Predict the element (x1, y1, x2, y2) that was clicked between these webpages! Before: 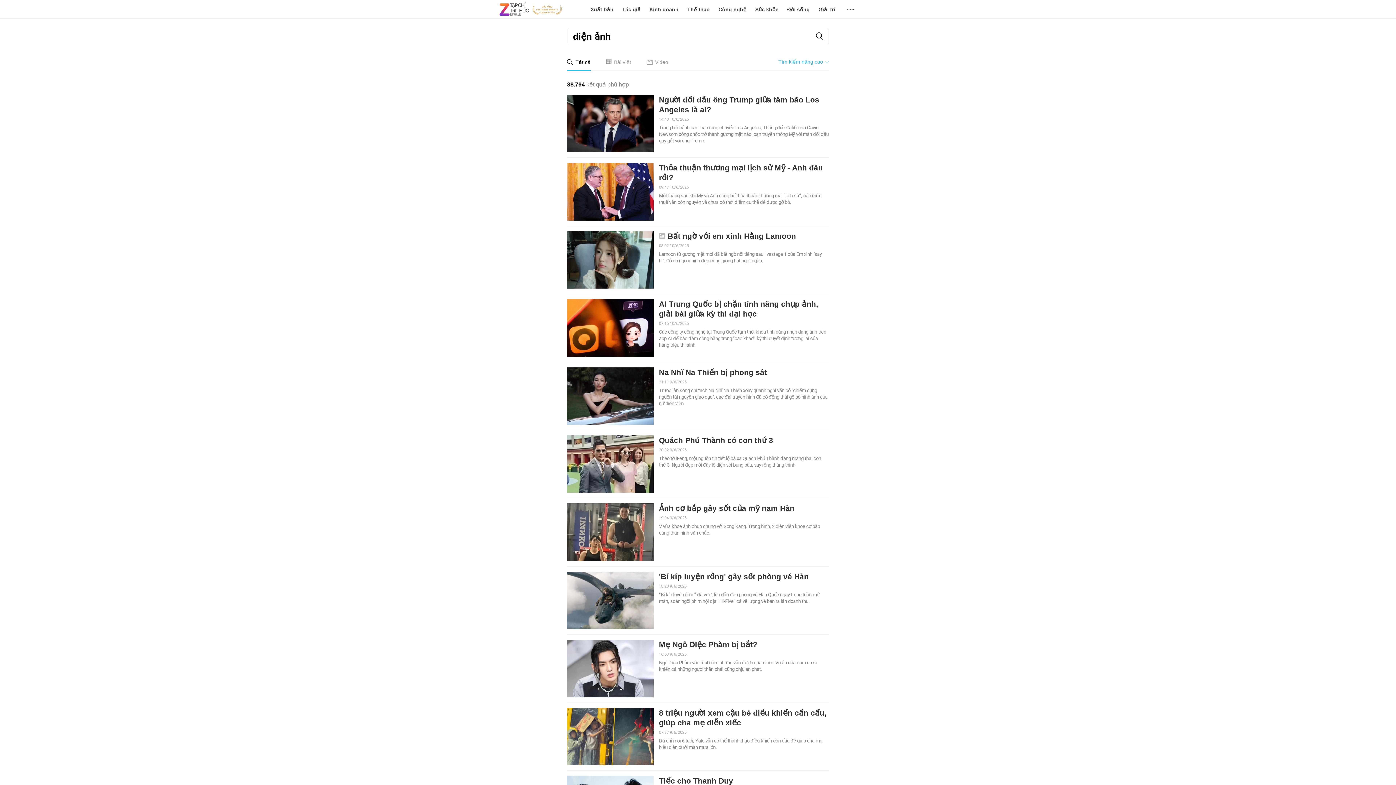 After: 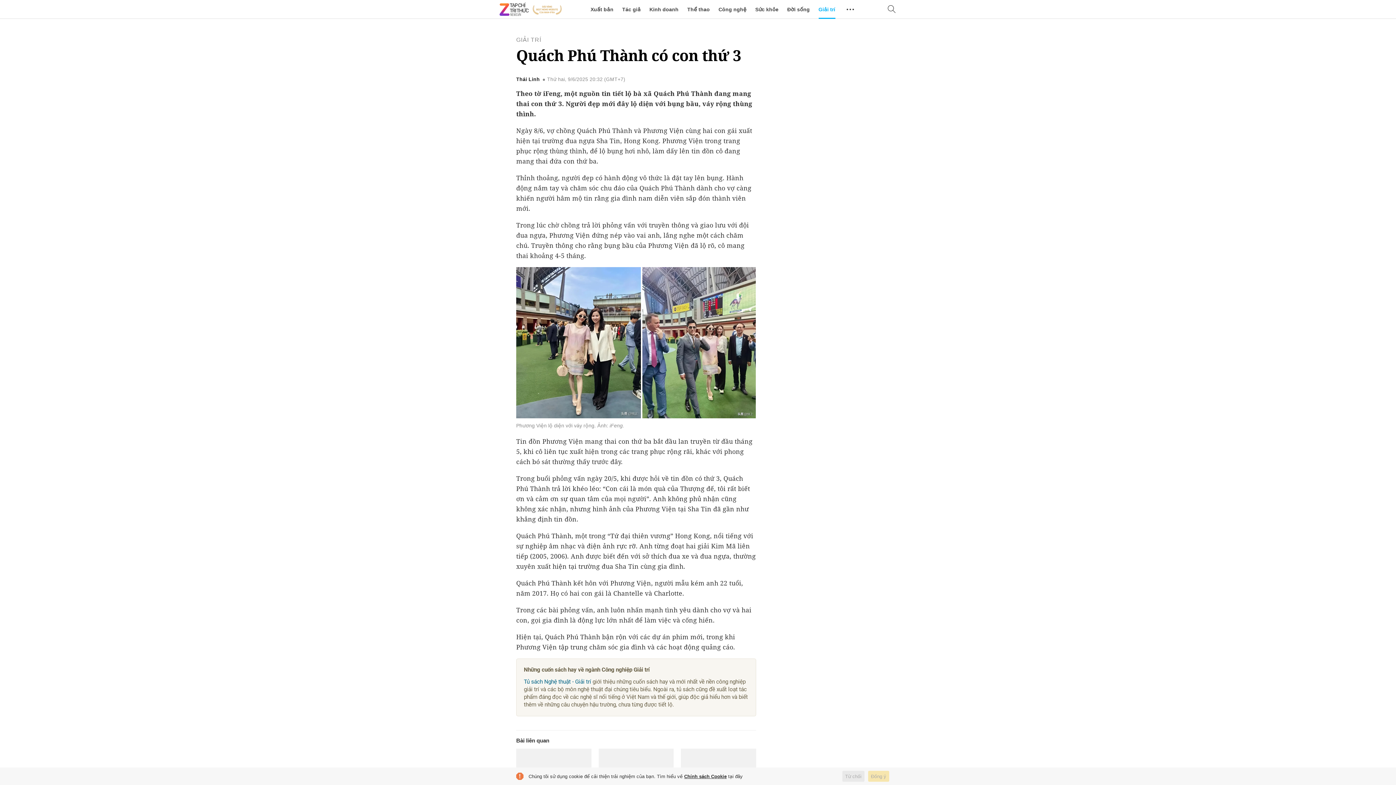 Action: bbox: (567, 435, 653, 493)